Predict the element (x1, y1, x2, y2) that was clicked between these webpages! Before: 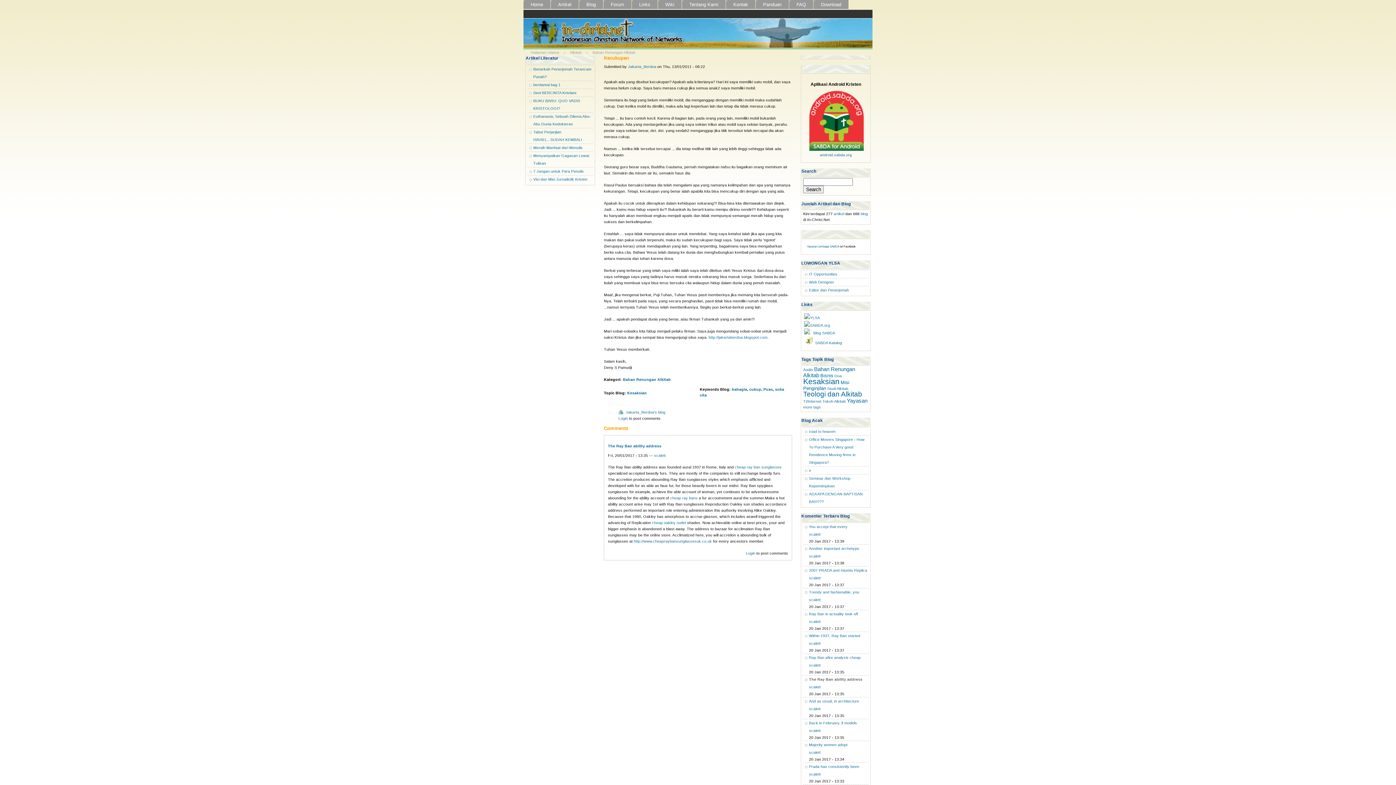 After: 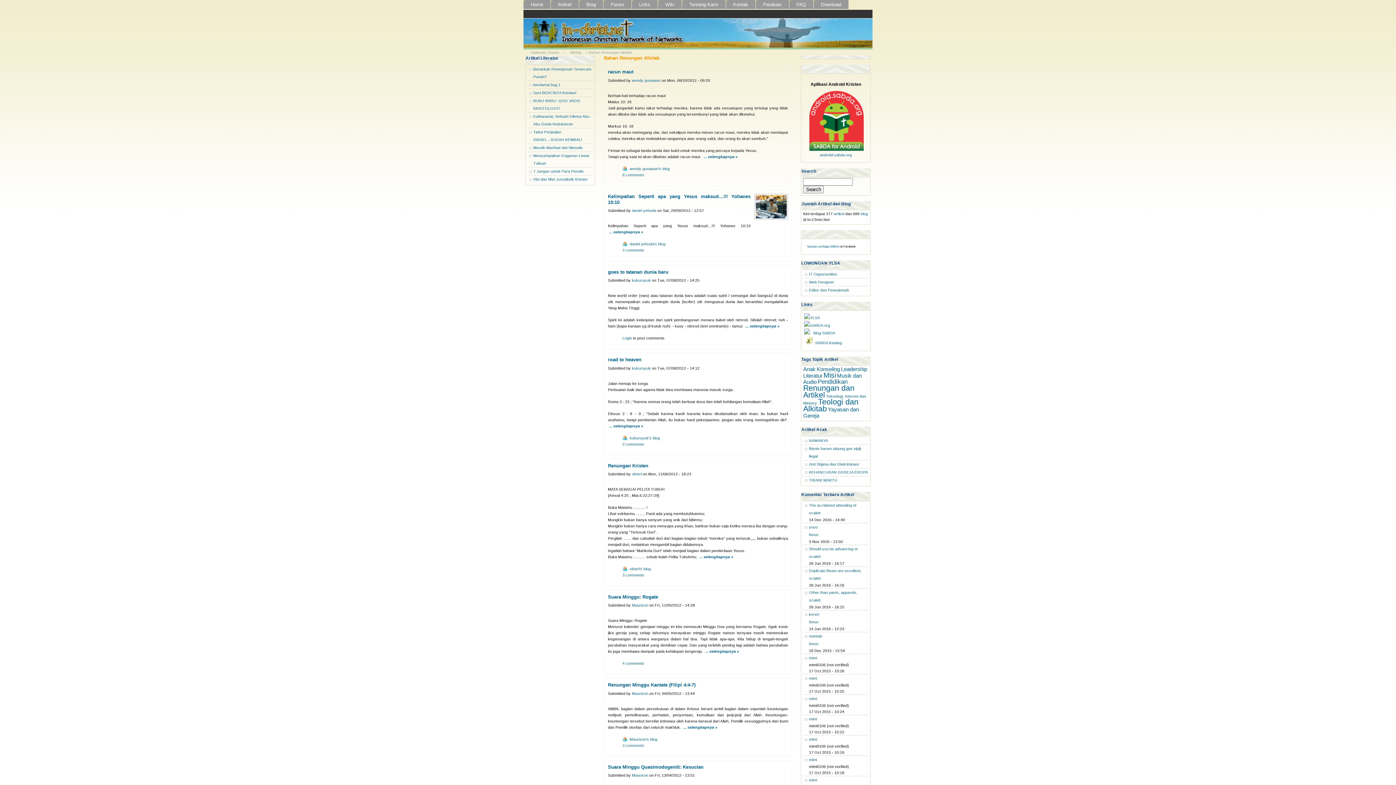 Action: label: Bahan Renungan Alkitab bbox: (589, 50, 639, 54)